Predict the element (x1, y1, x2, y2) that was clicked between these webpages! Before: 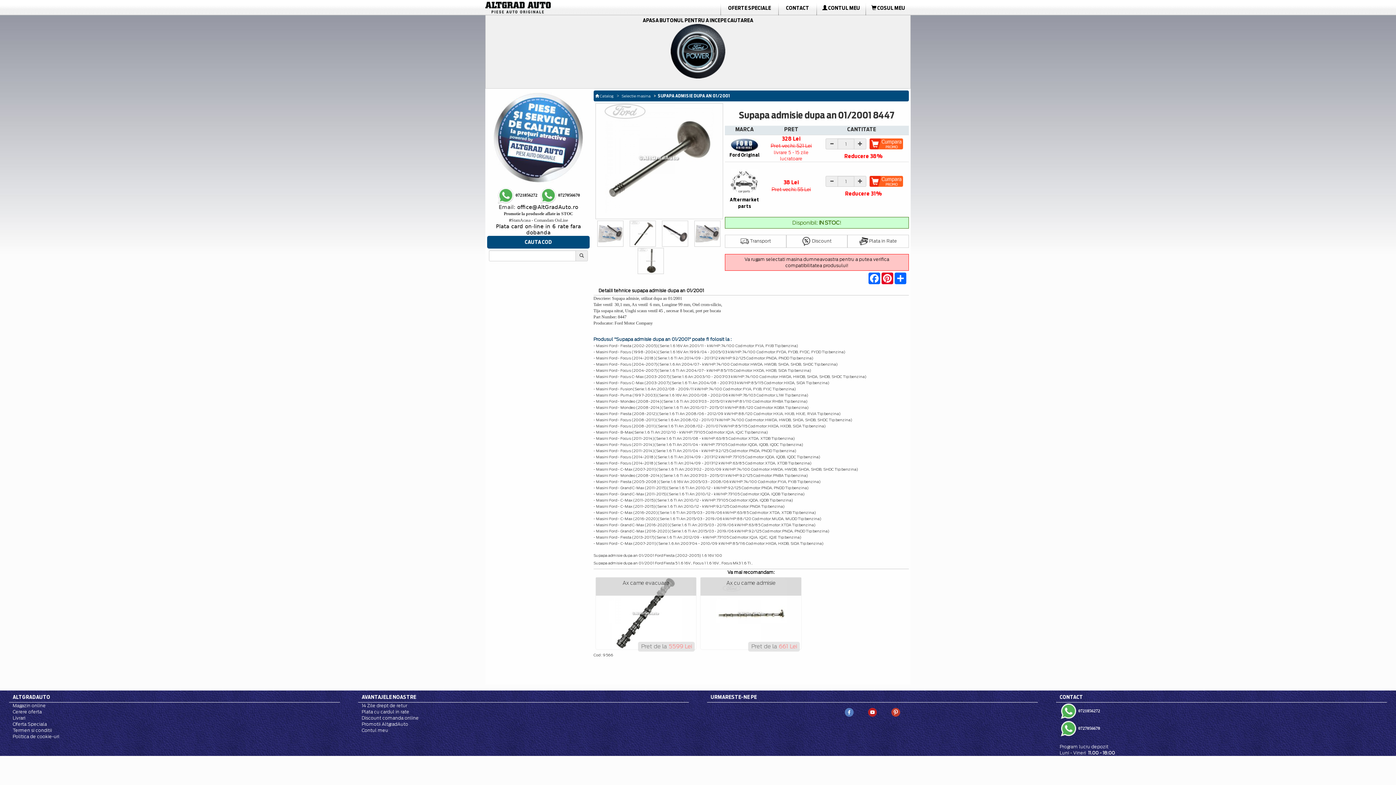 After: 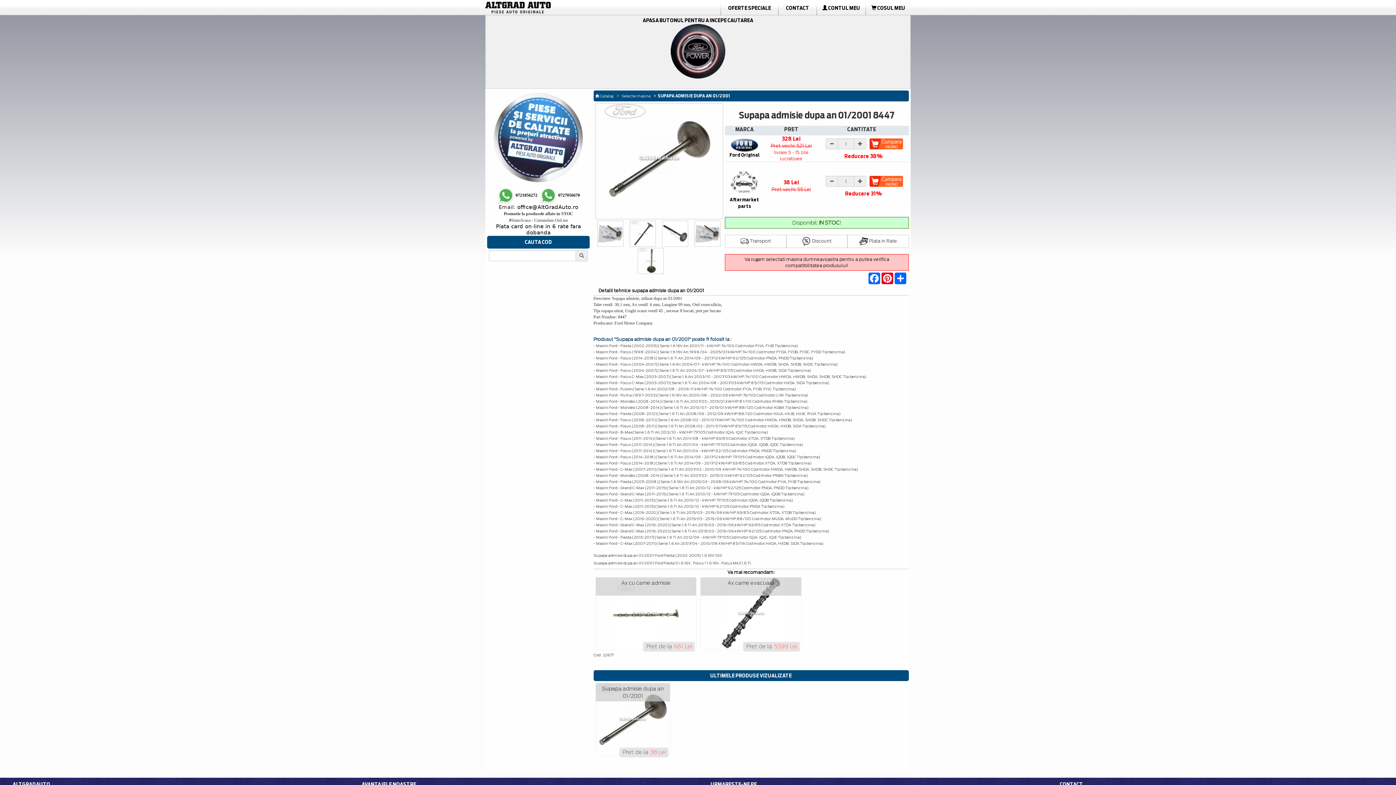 Action: label: Aftermarket parts bbox: (725, 196, 764, 209)